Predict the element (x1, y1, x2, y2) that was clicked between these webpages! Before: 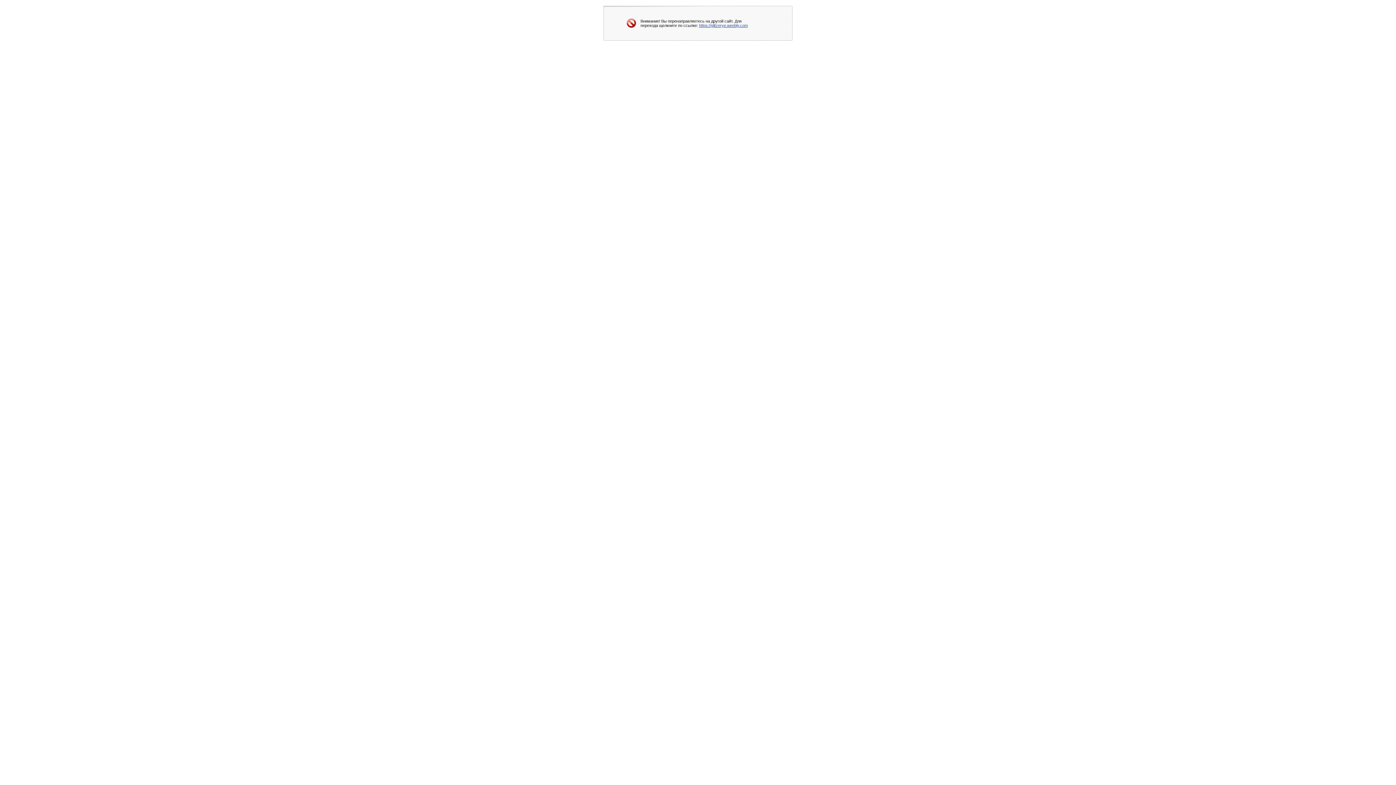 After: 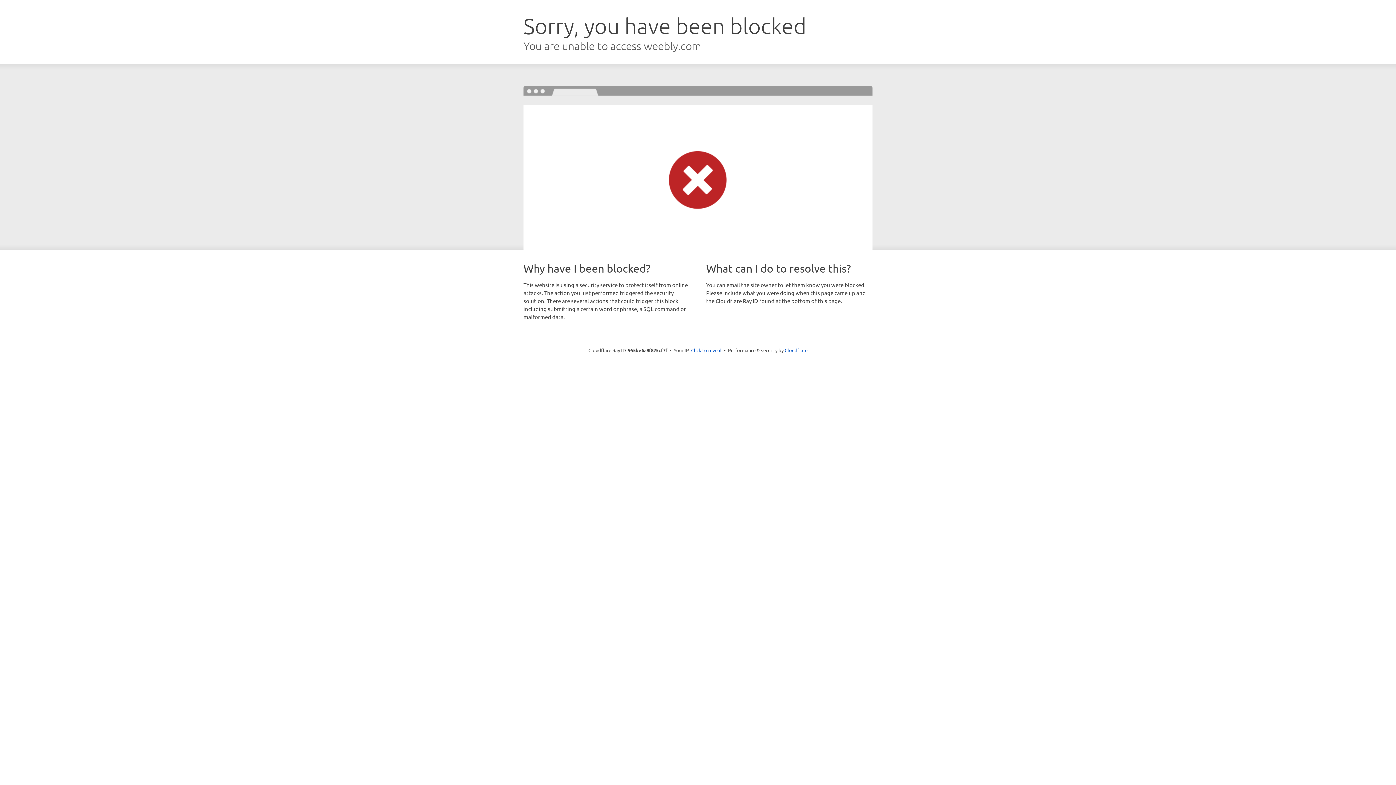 Action: label: https://glitzerye.weebly.com bbox: (699, 23, 748, 27)